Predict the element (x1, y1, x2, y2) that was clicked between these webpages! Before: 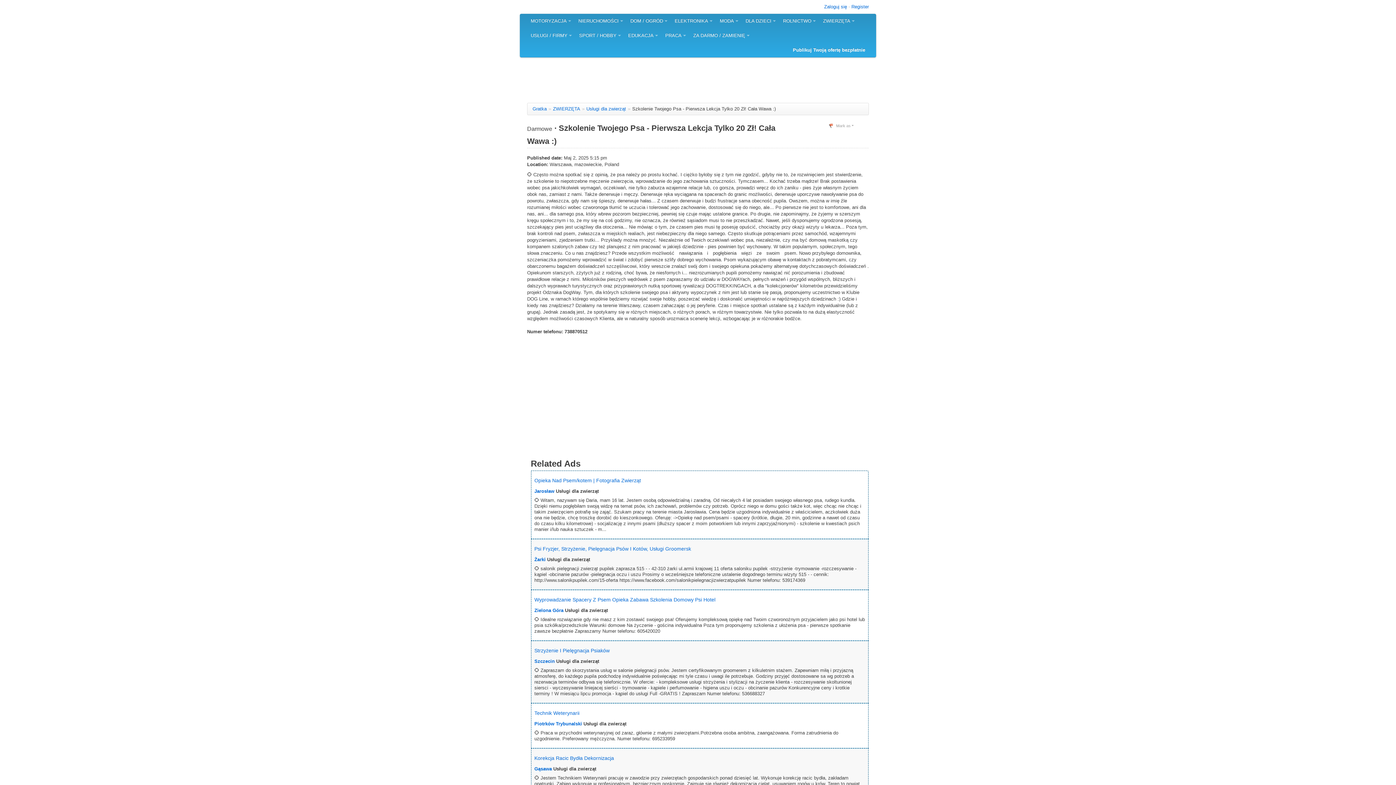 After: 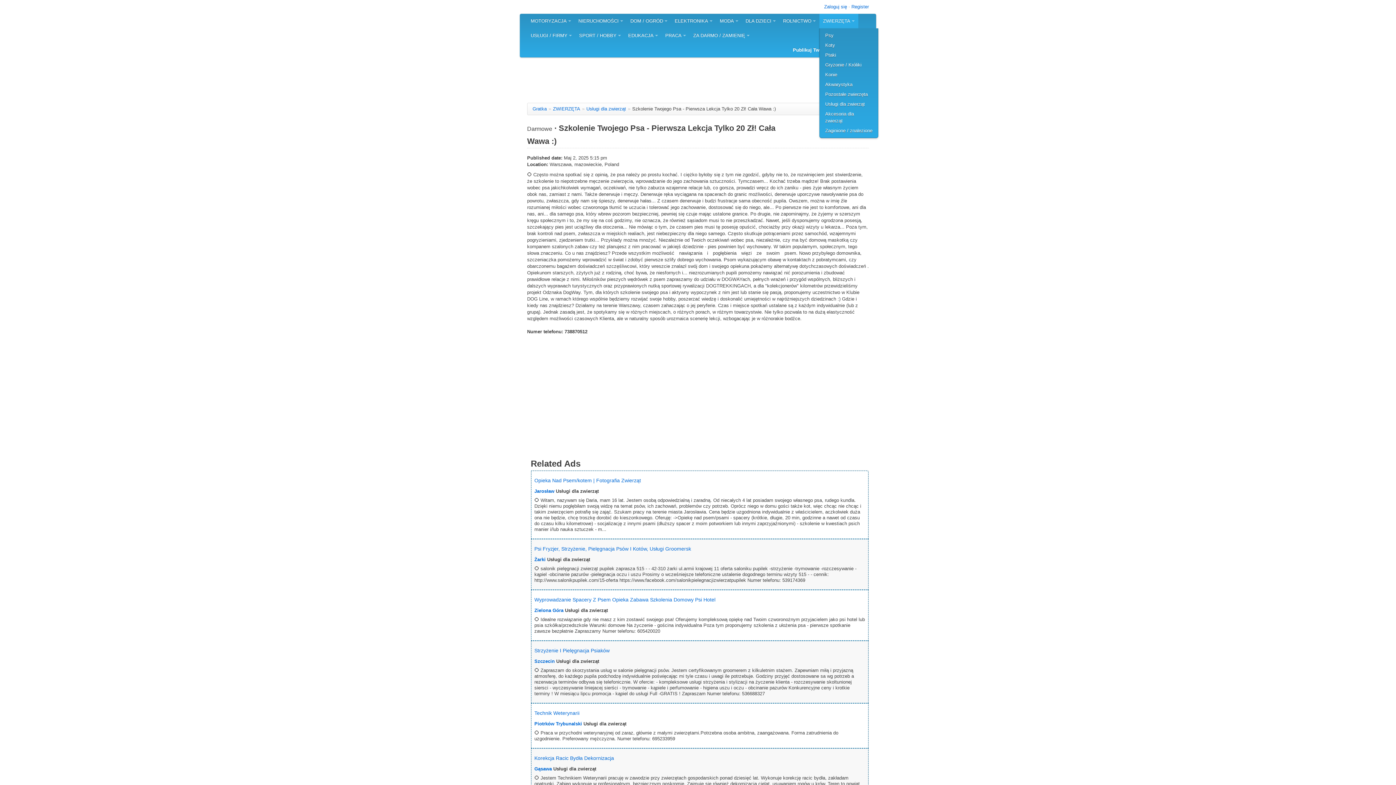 Action: label: ZWIERZĘTA bbox: (819, 13, 858, 28)